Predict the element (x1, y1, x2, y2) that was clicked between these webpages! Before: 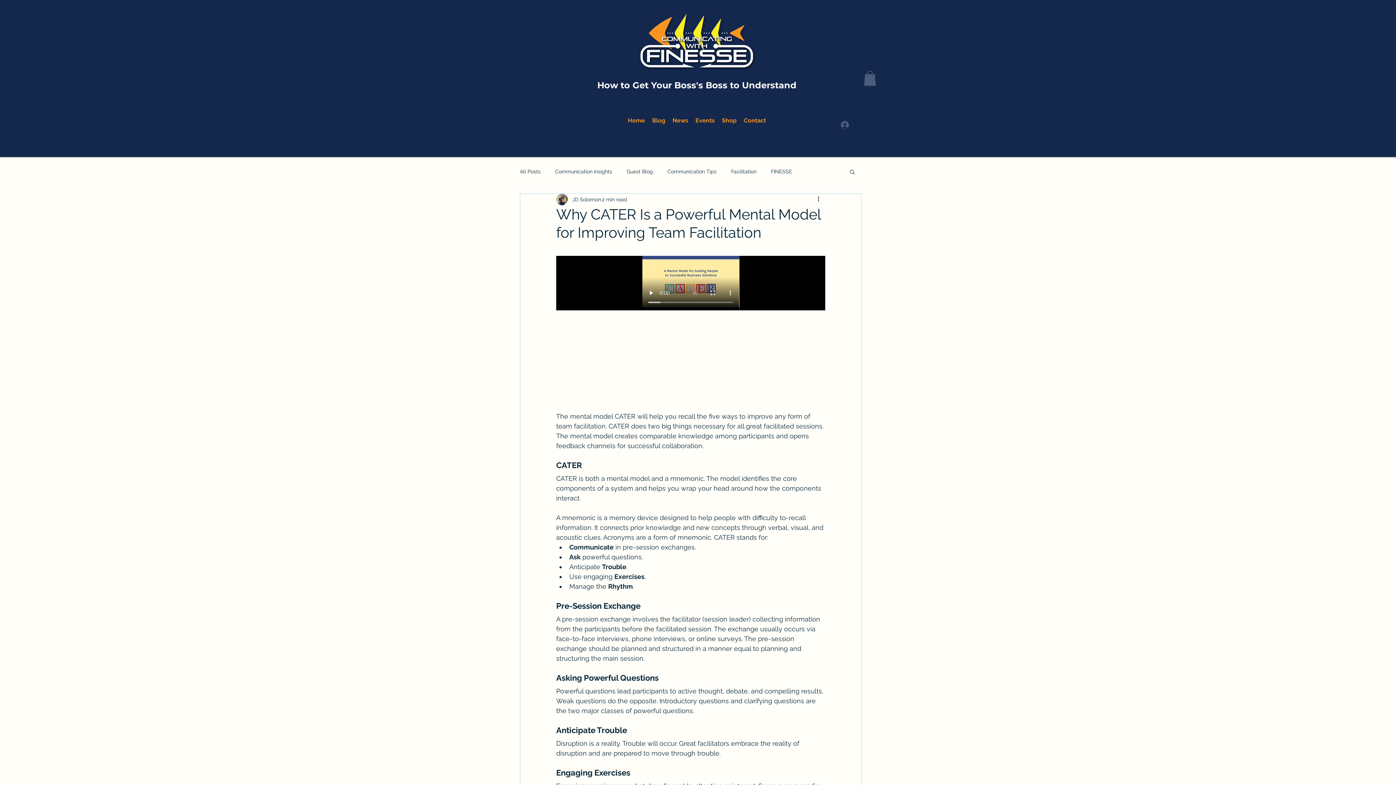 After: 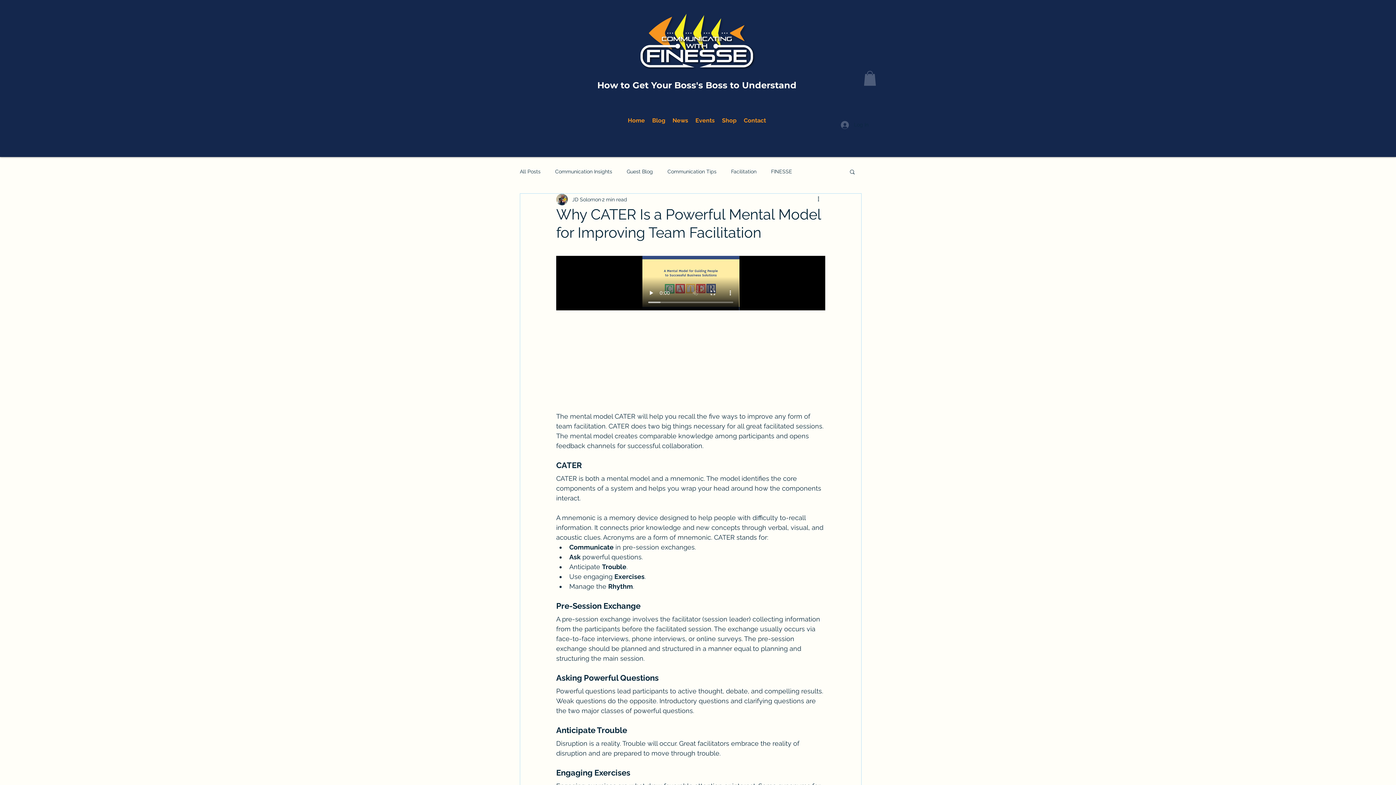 Action: label: Log In bbox: (836, 118, 873, 131)